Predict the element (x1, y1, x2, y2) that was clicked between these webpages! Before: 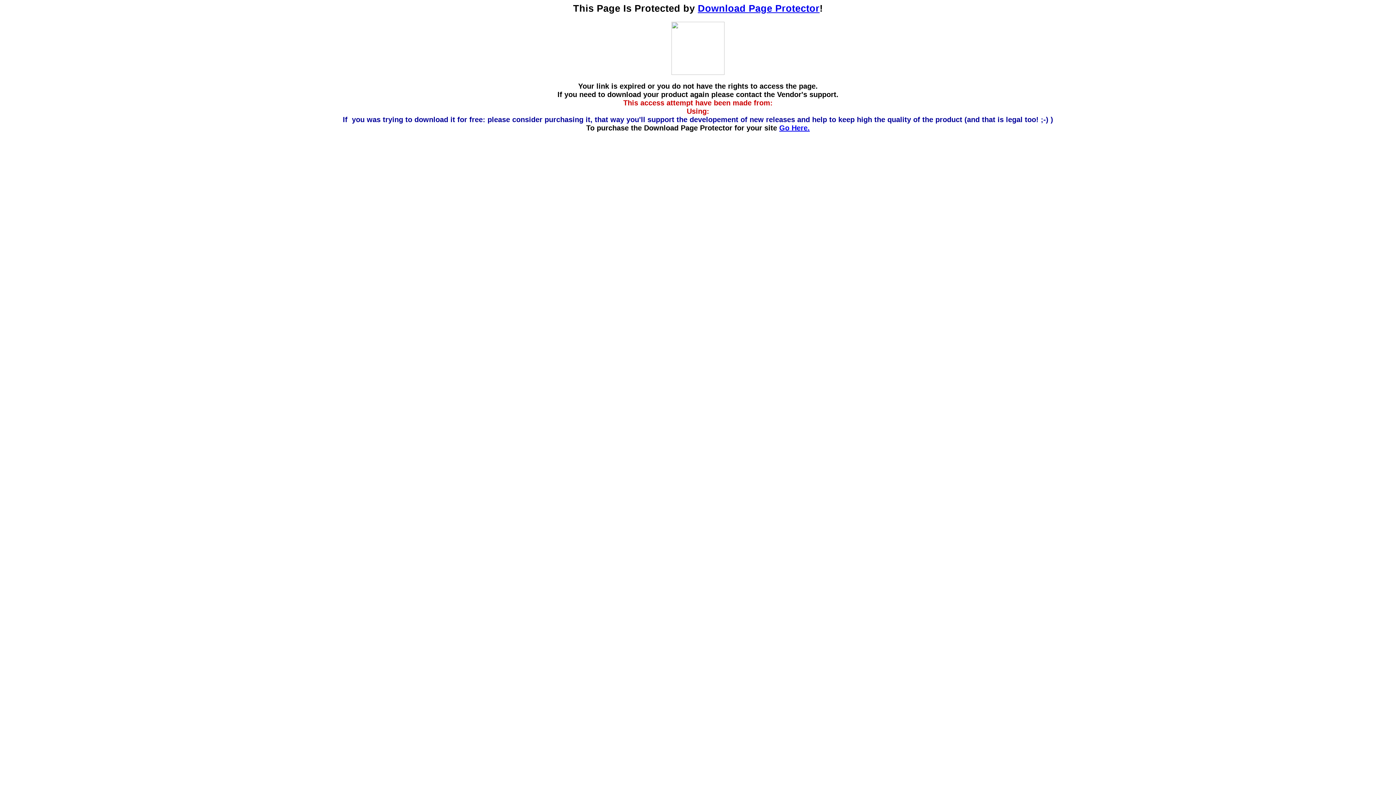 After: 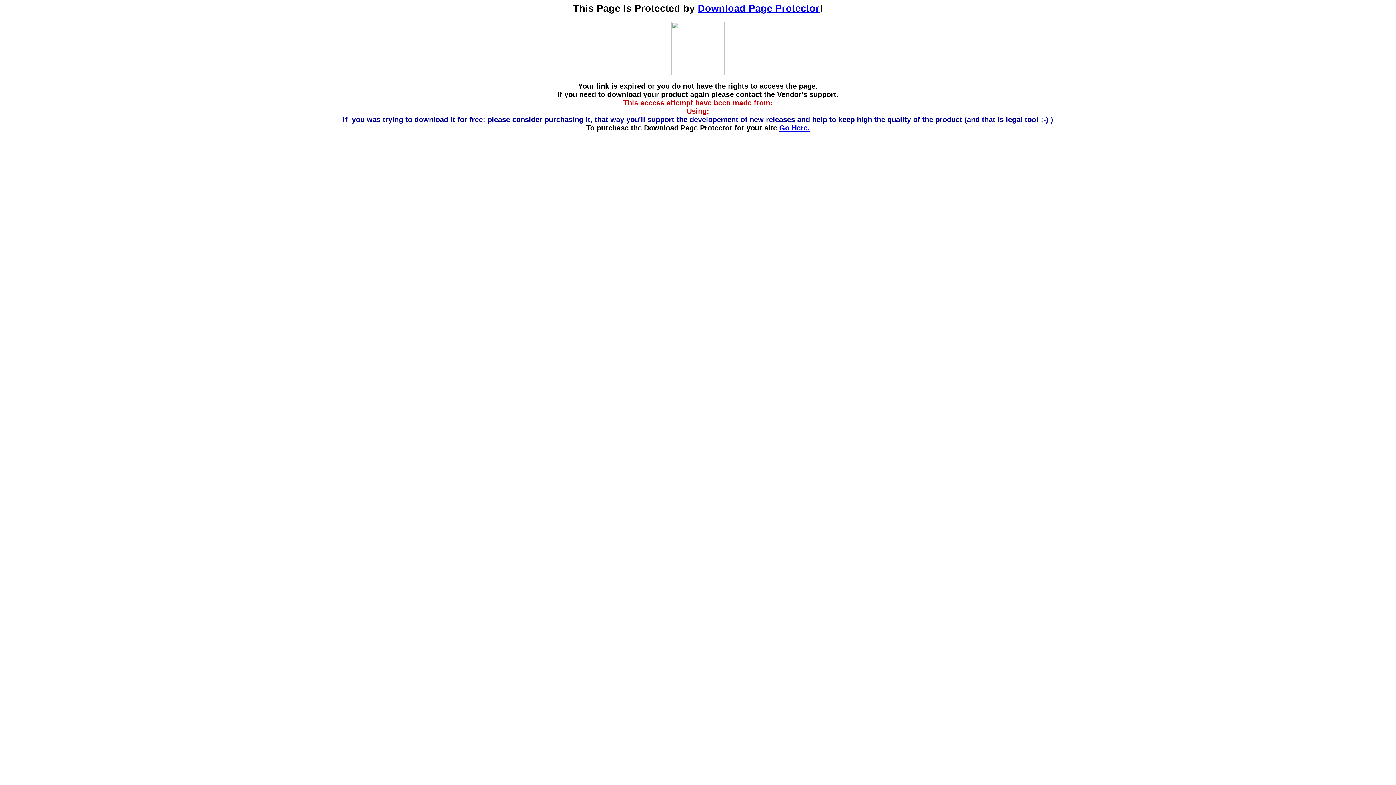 Action: label: Download Page Protector bbox: (698, 2, 819, 13)